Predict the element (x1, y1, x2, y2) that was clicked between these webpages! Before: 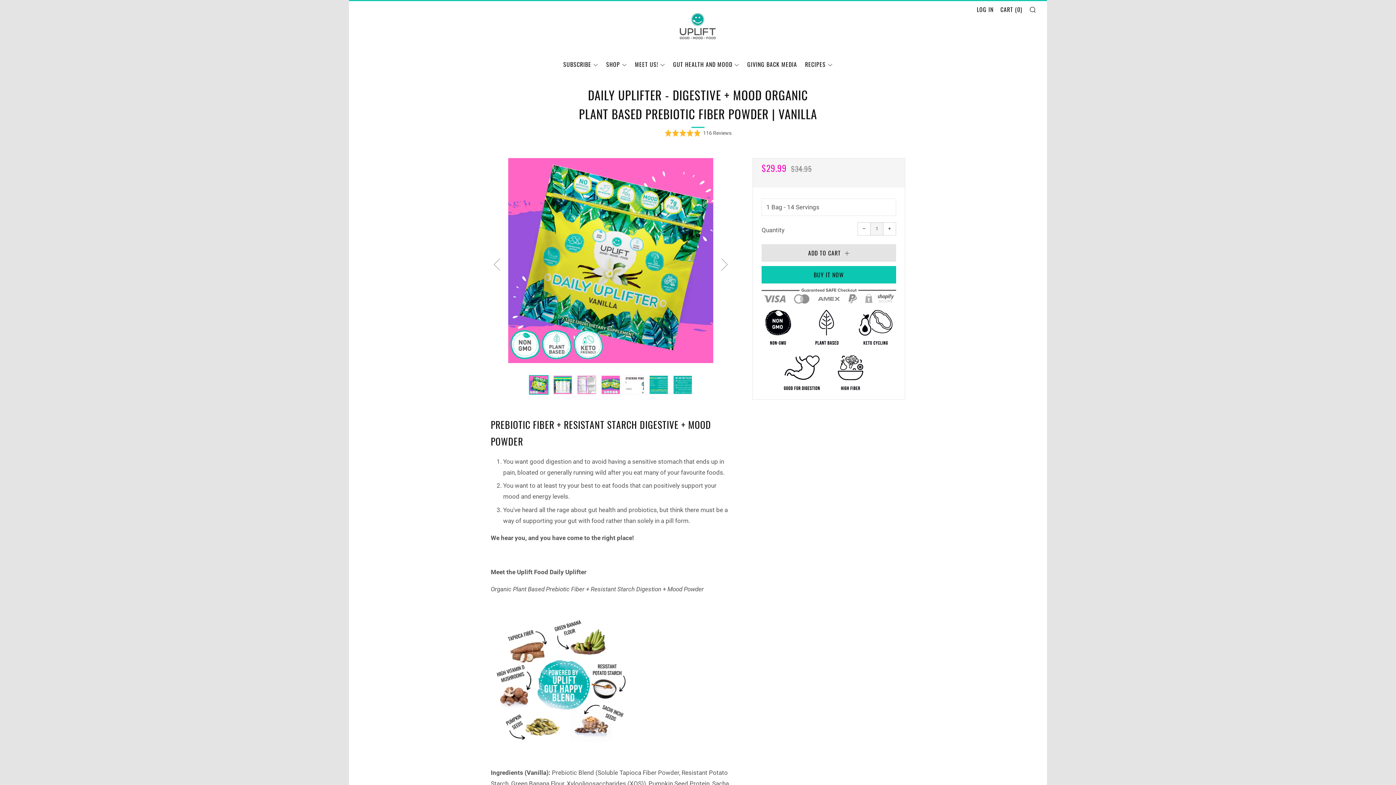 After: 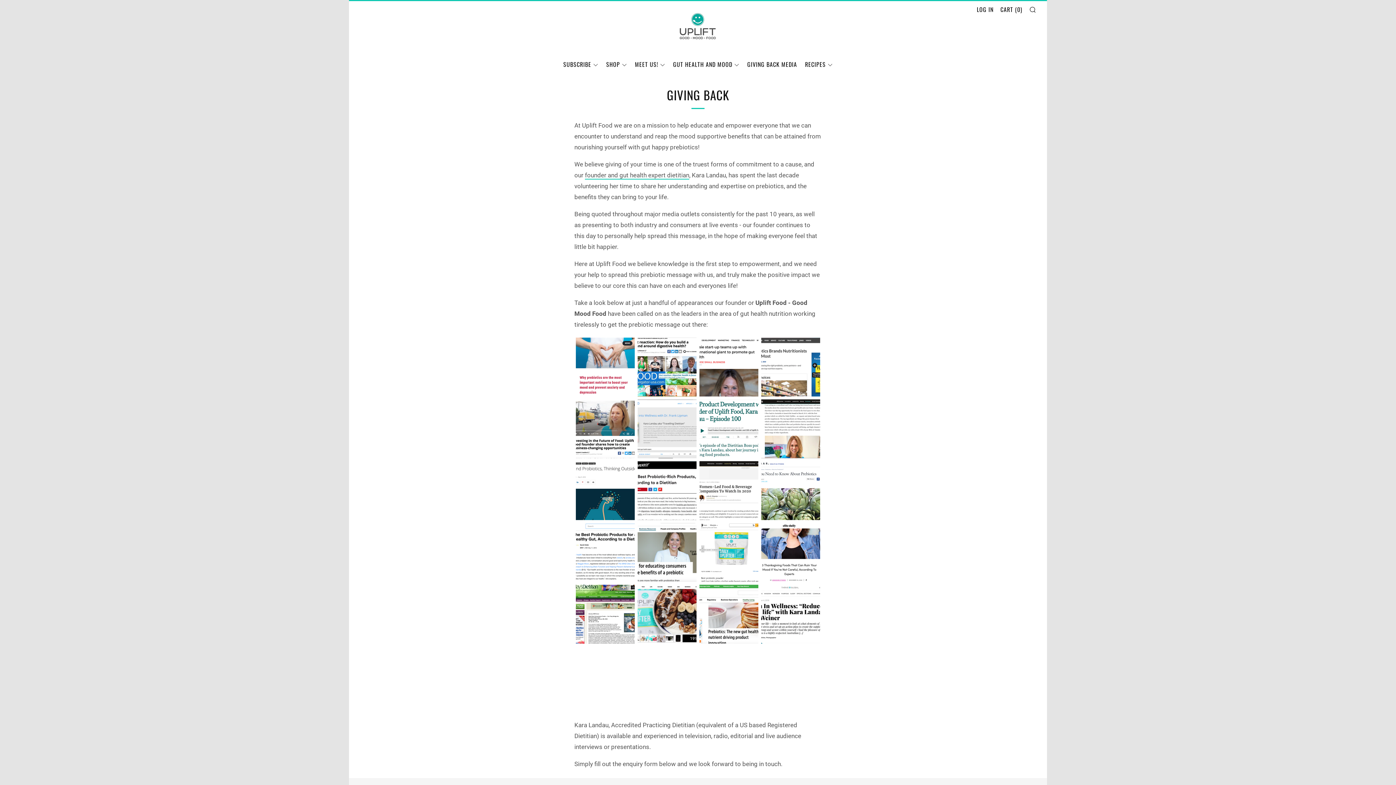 Action: bbox: (747, 59, 797, 68) label: GIVING BACK MEDIA